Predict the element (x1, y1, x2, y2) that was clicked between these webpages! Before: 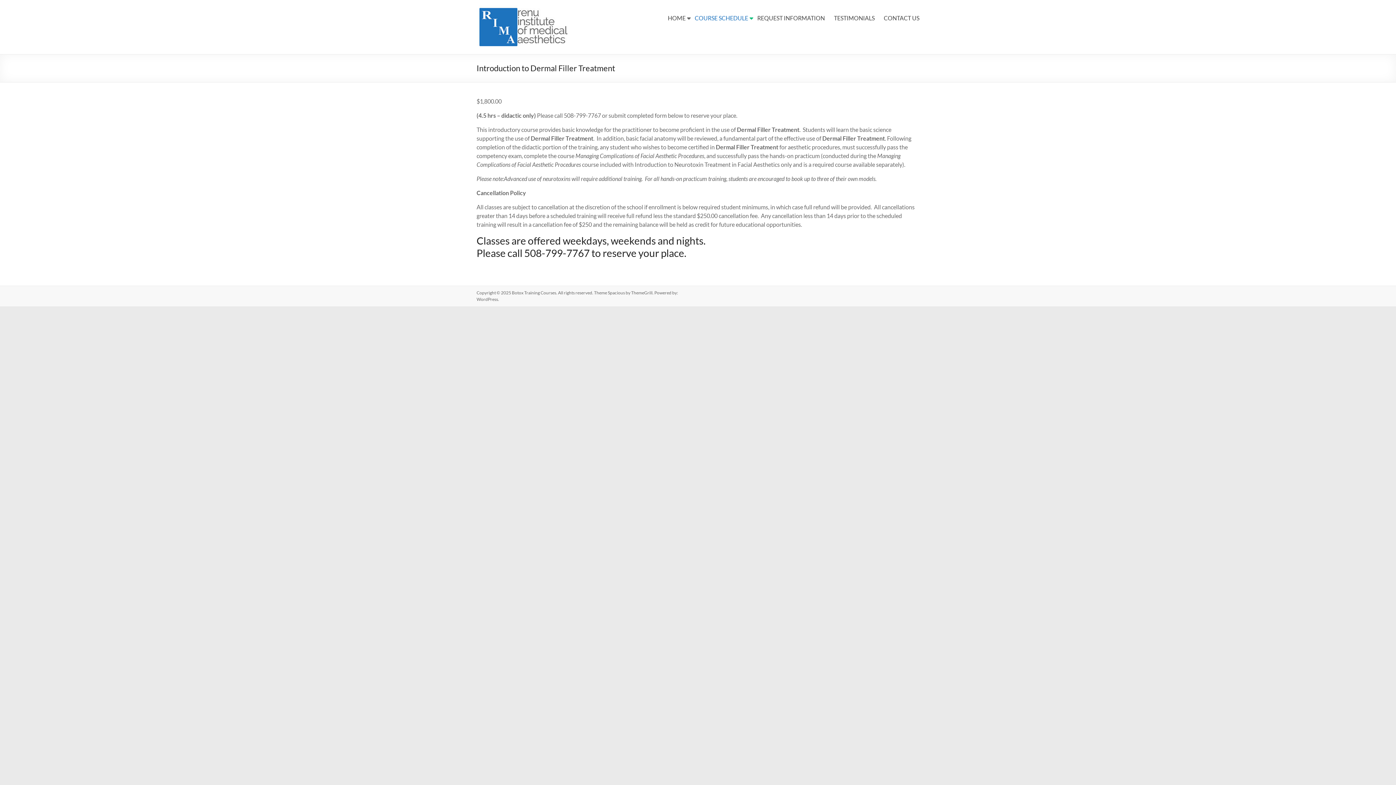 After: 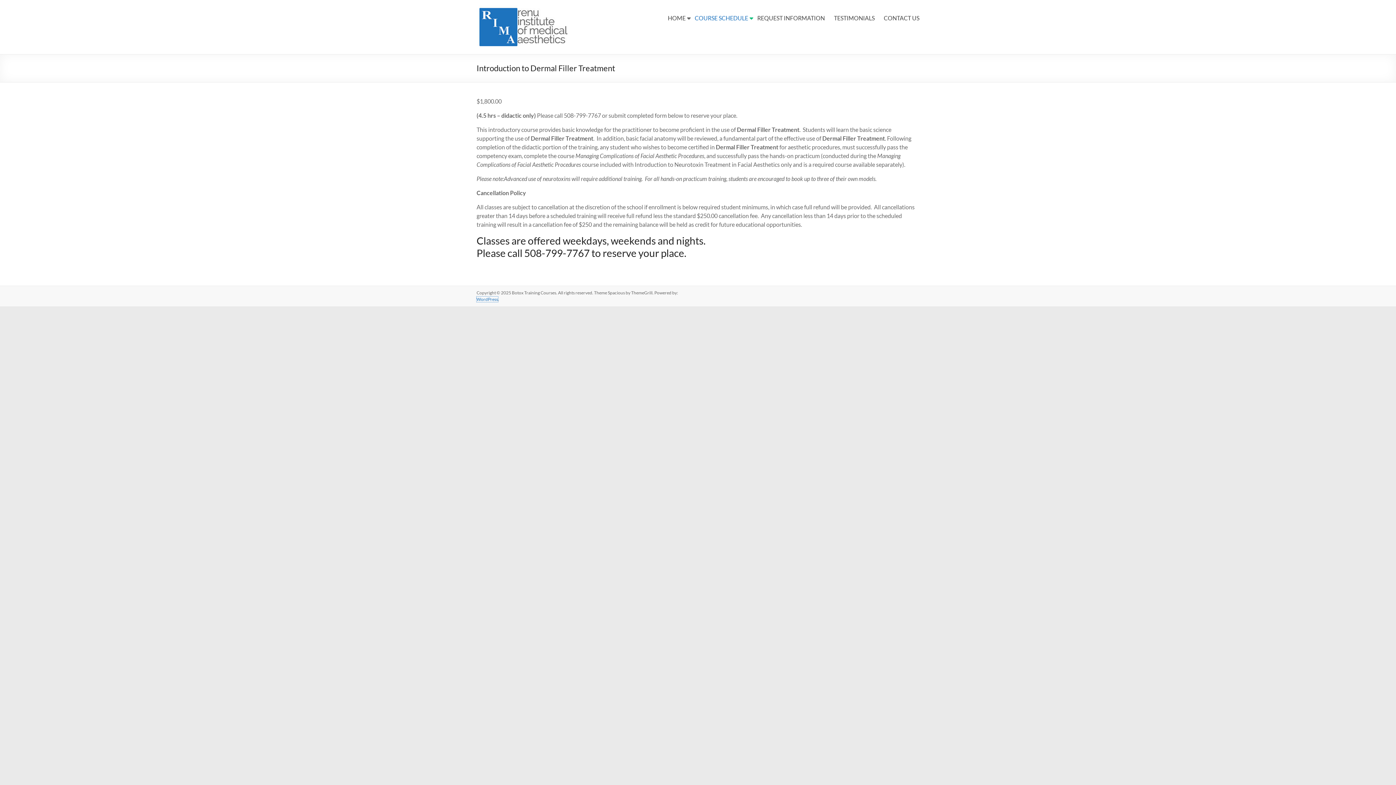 Action: bbox: (476, 296, 498, 302) label: WordPress